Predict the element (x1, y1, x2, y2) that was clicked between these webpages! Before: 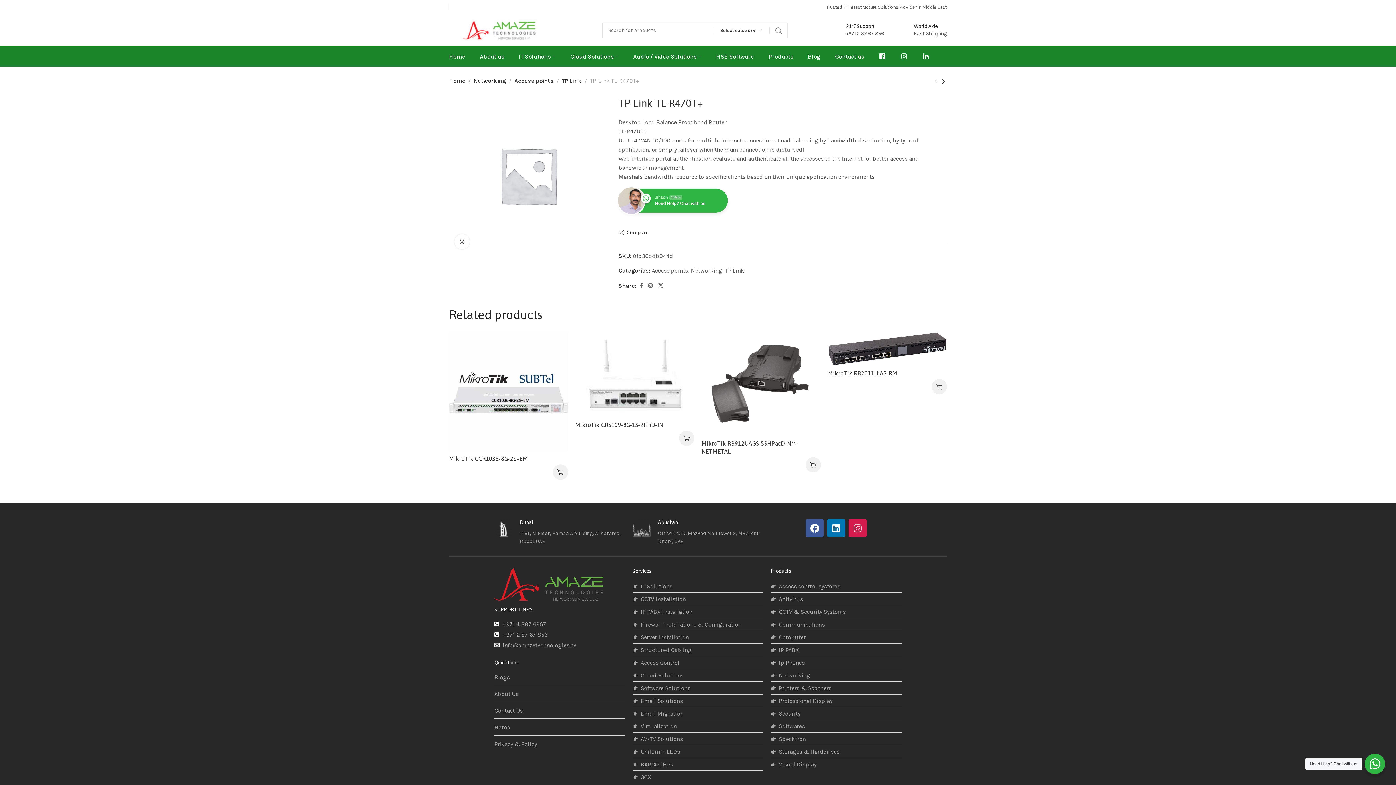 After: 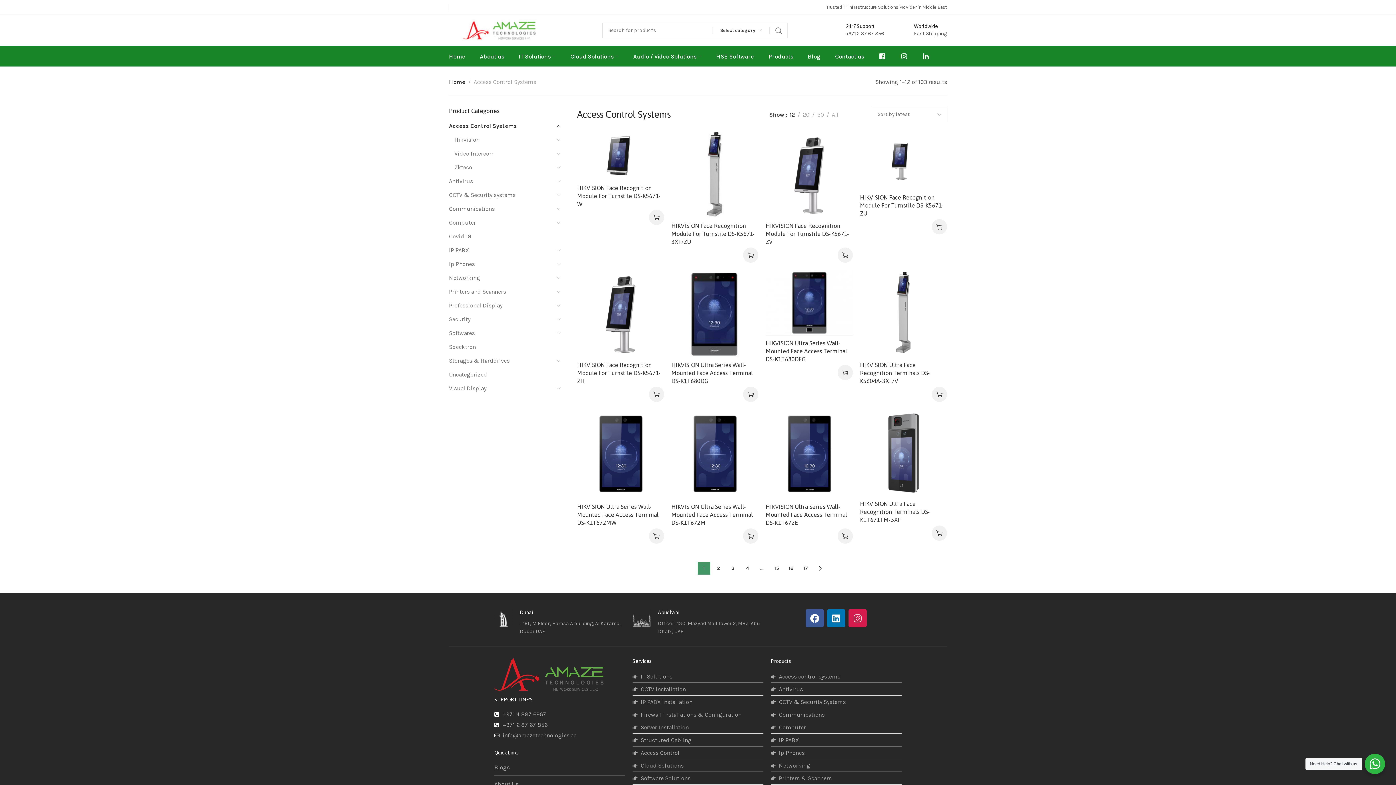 Action: bbox: (770, 582, 901, 591) label: Access control systems